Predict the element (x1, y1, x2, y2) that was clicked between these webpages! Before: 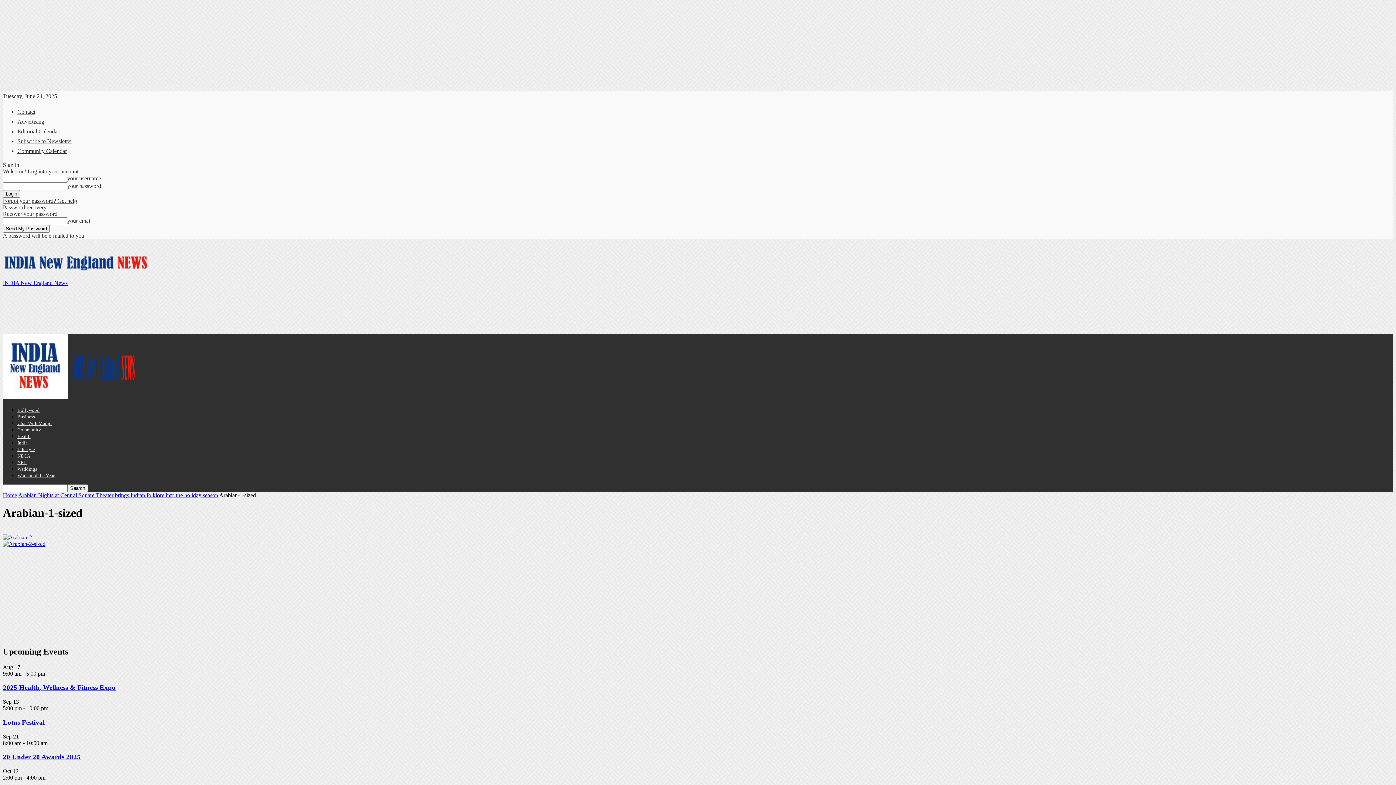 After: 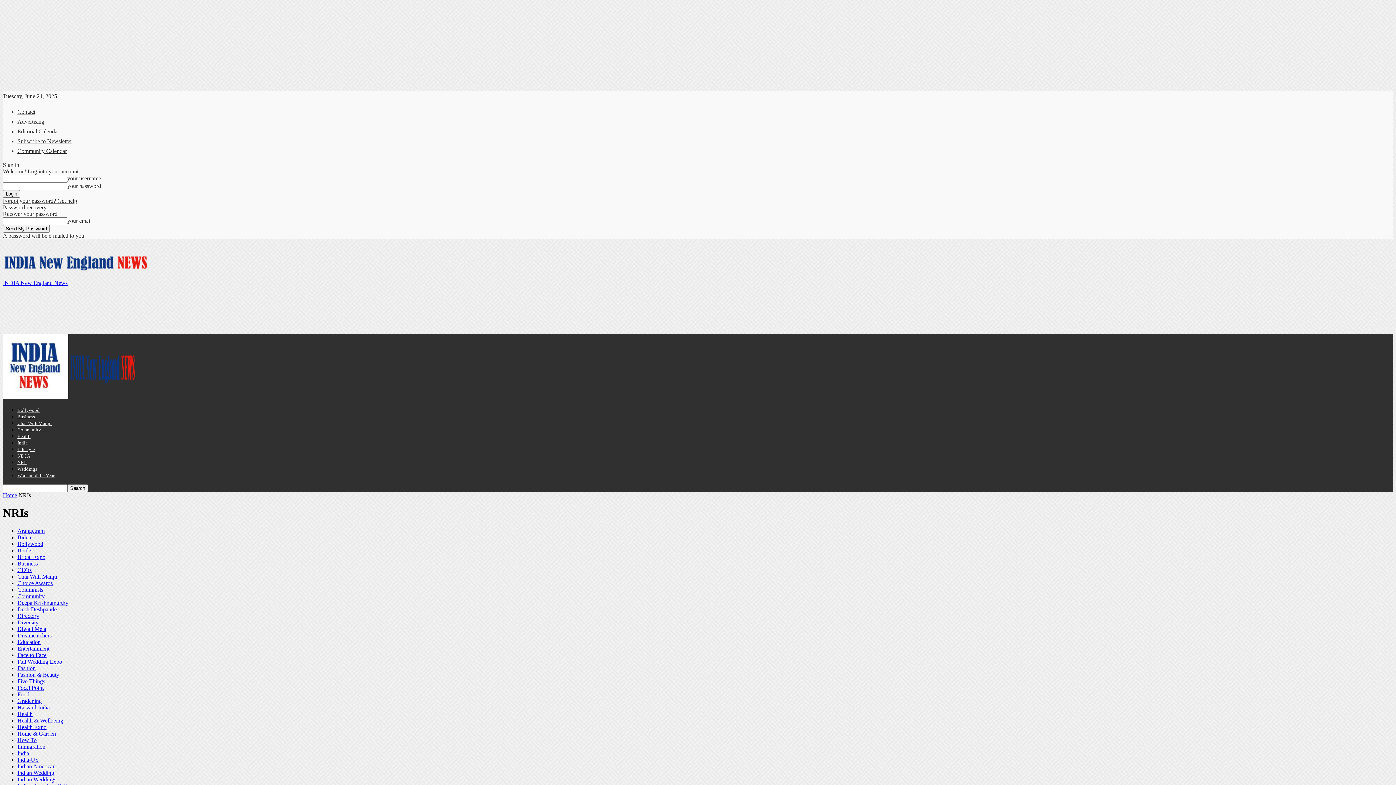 Action: label: NRIs bbox: (17, 460, 27, 465)